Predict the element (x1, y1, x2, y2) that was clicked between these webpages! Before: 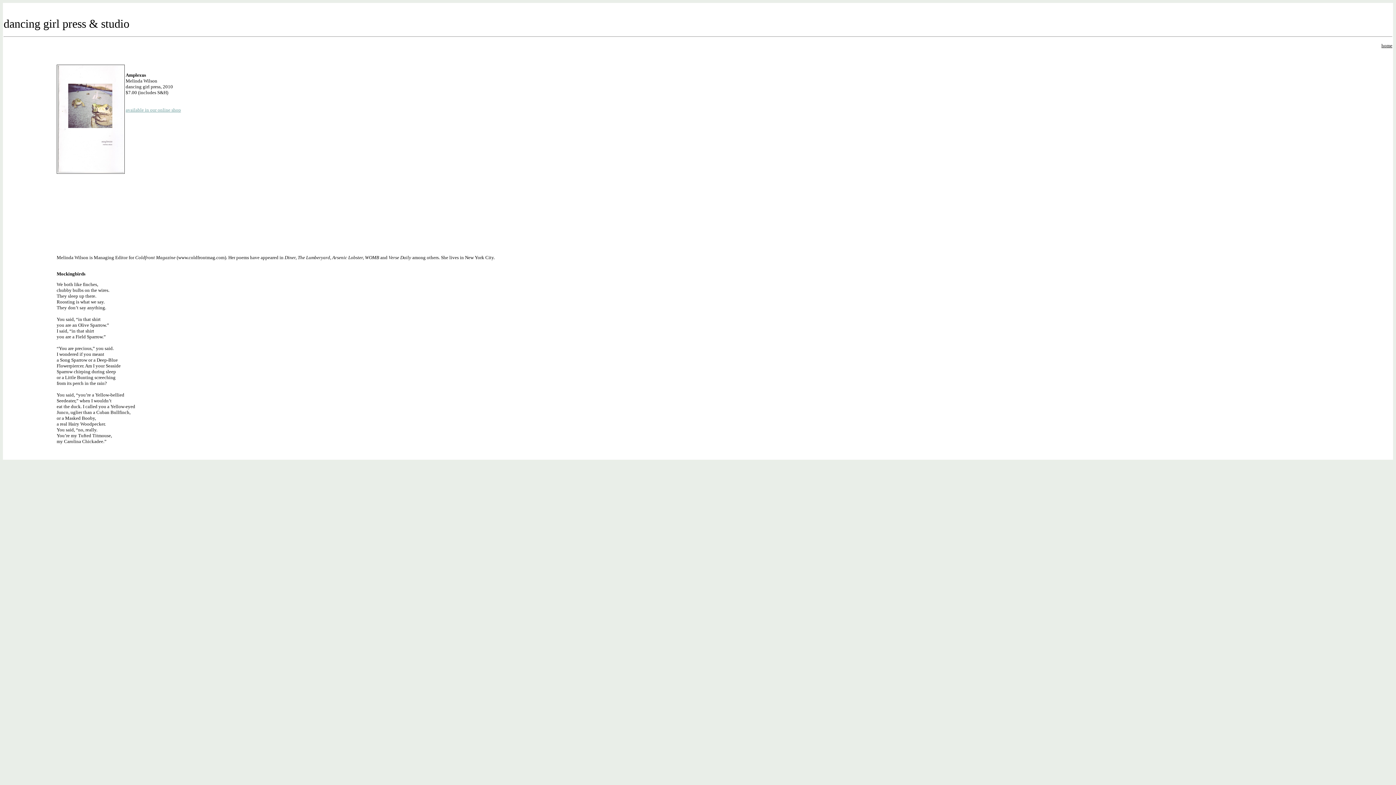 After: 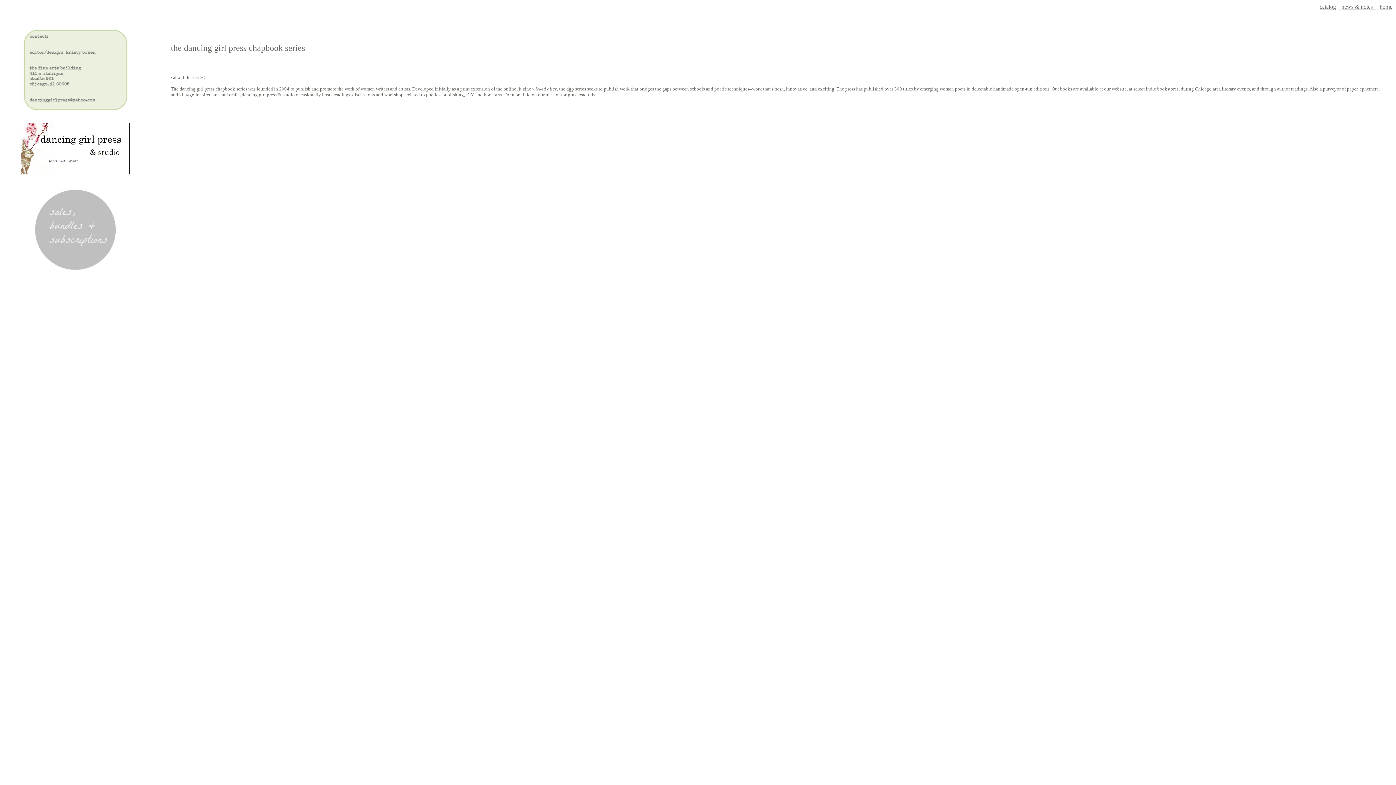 Action: bbox: (1381, 42, 1392, 48) label: home